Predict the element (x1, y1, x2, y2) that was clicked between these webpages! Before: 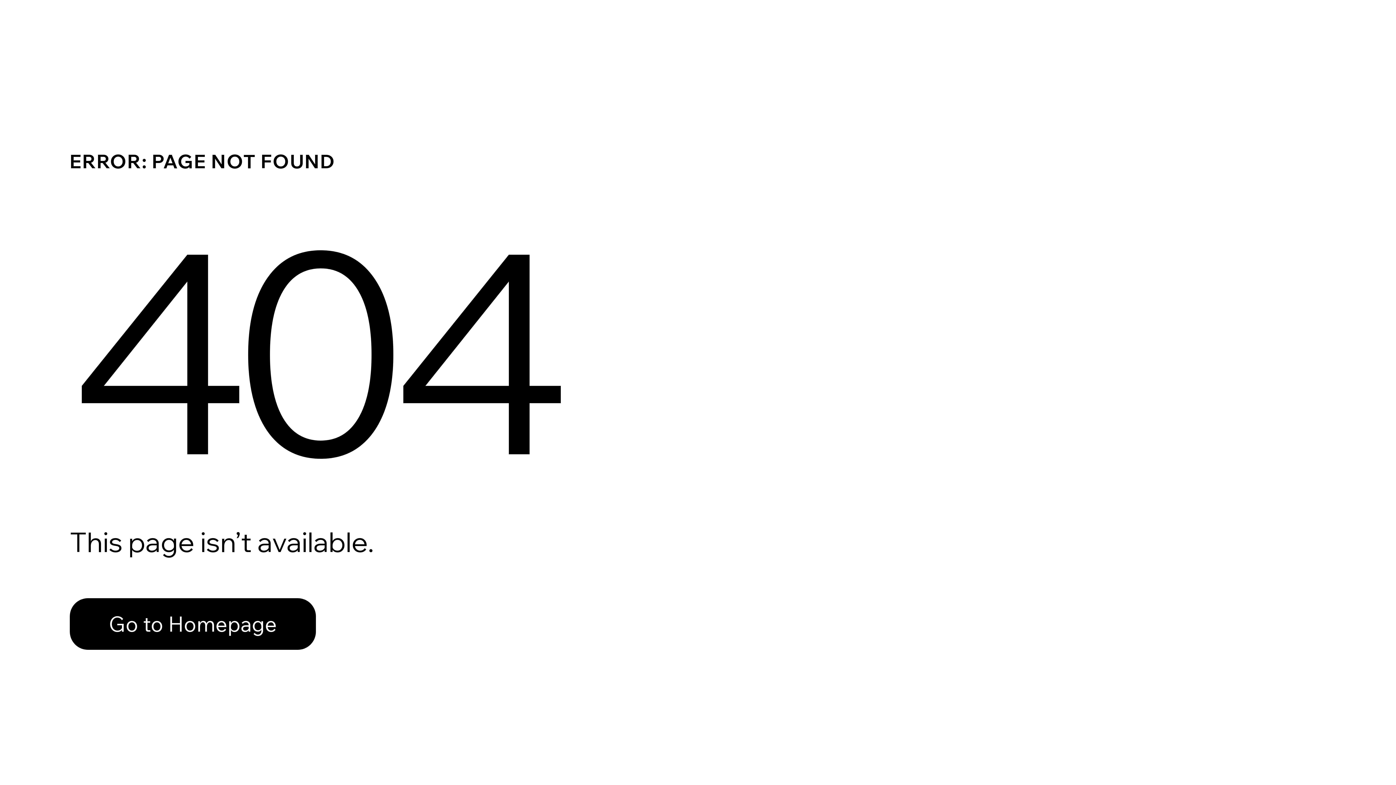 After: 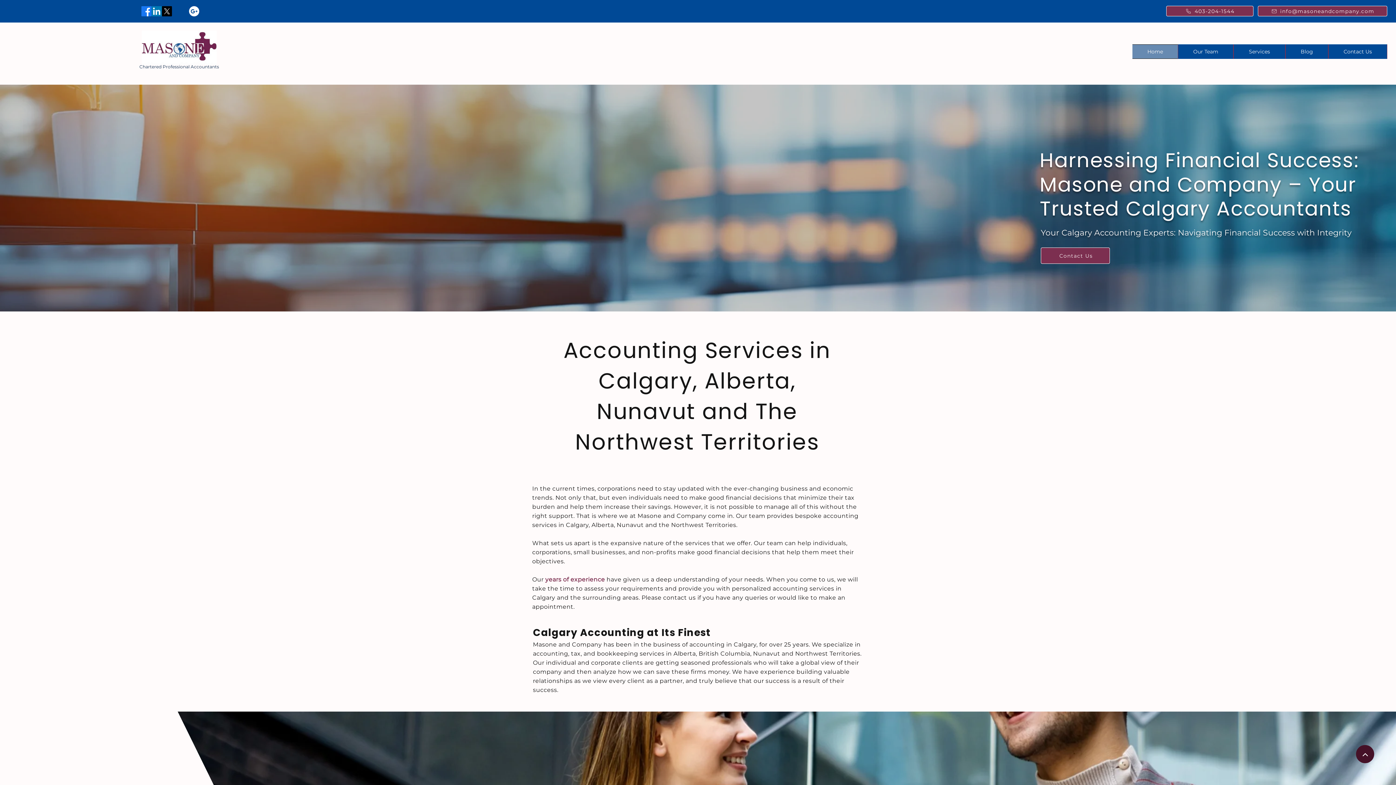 Action: bbox: (69, 598, 316, 650) label: Go to Homepage